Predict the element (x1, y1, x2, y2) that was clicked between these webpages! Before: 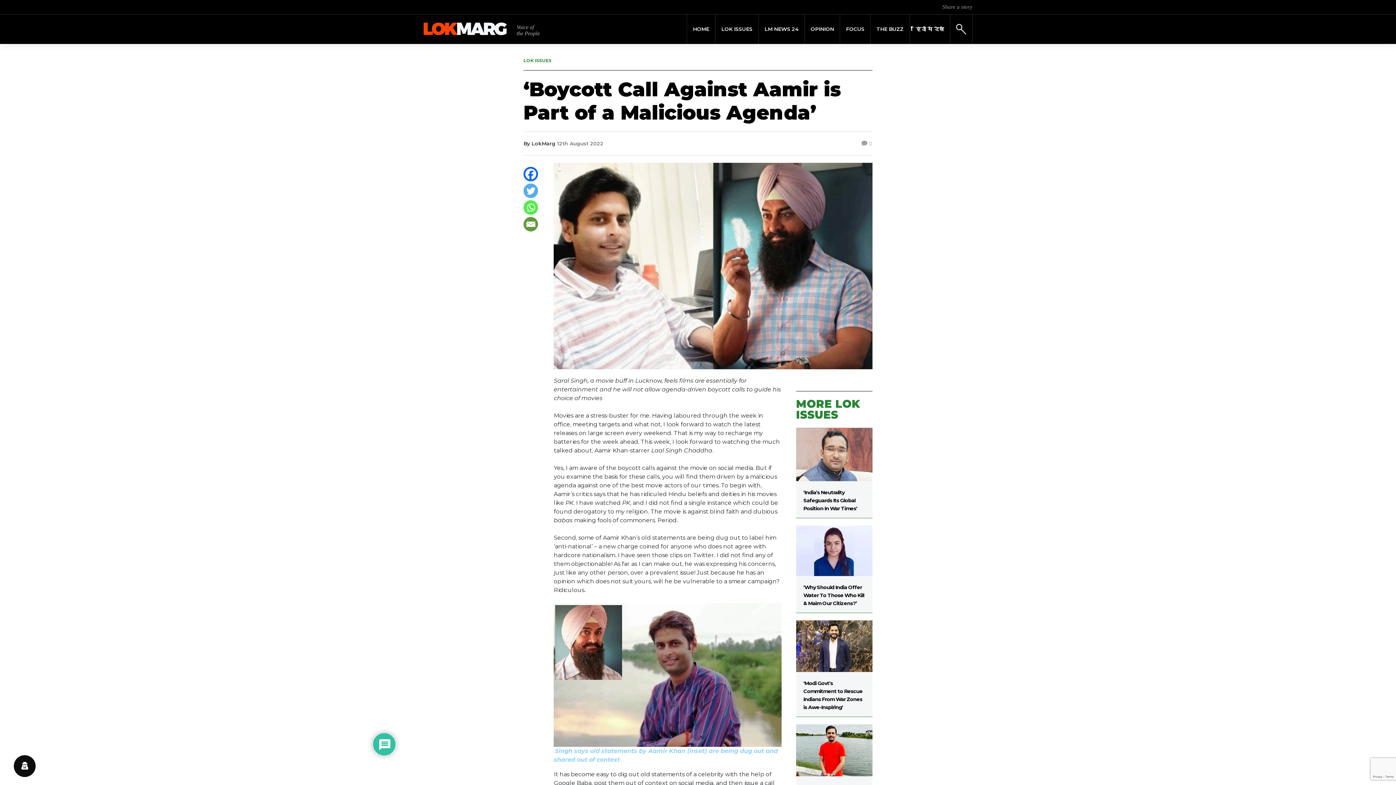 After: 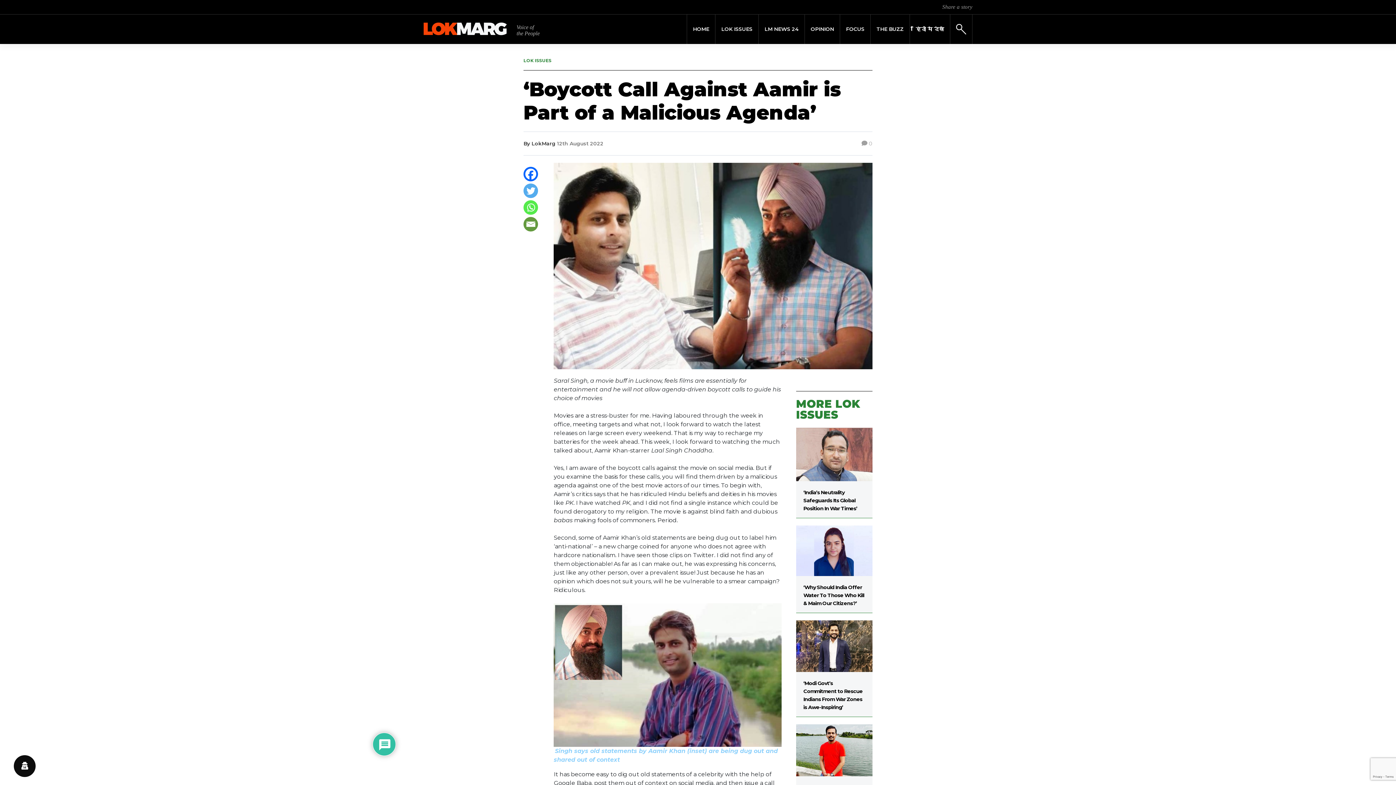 Action: label: Facebook bbox: (523, 166, 538, 181)